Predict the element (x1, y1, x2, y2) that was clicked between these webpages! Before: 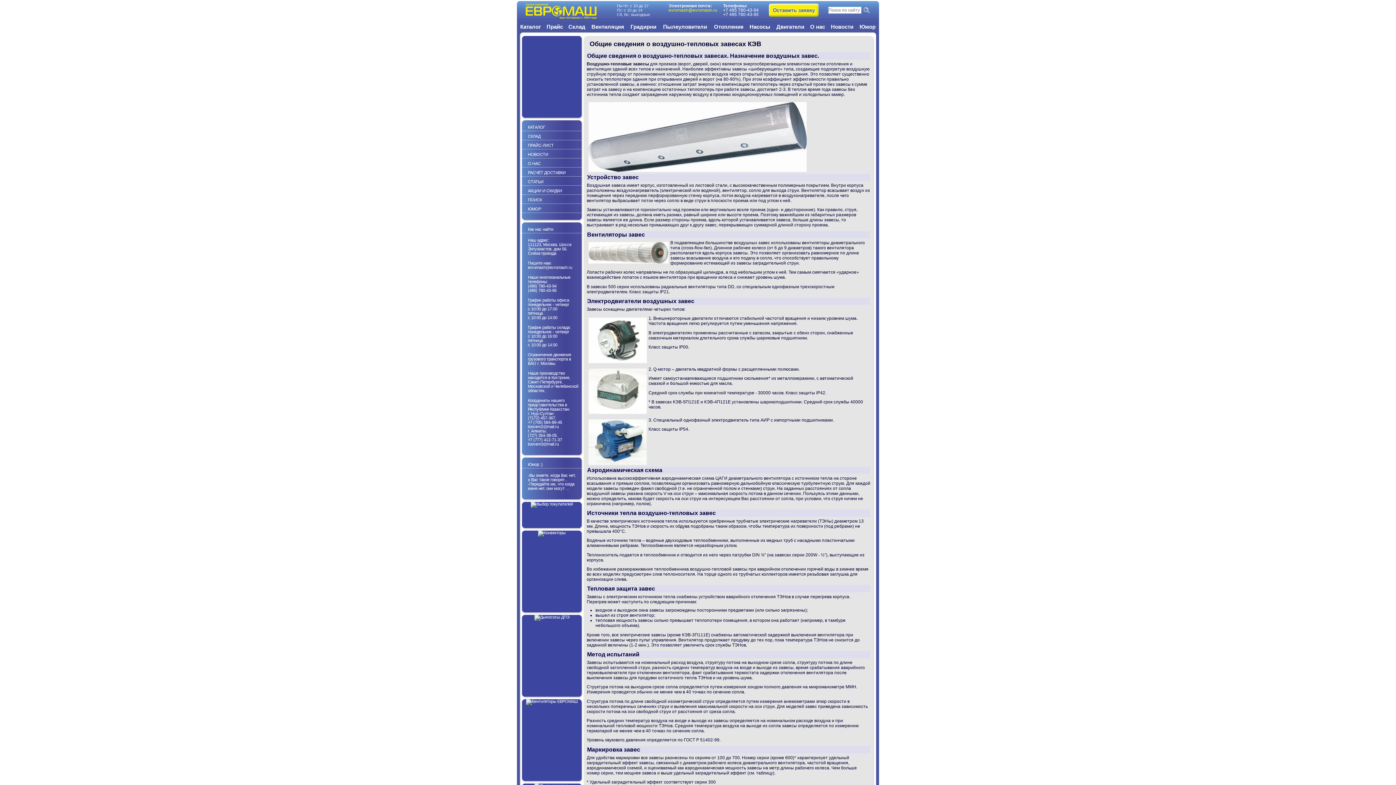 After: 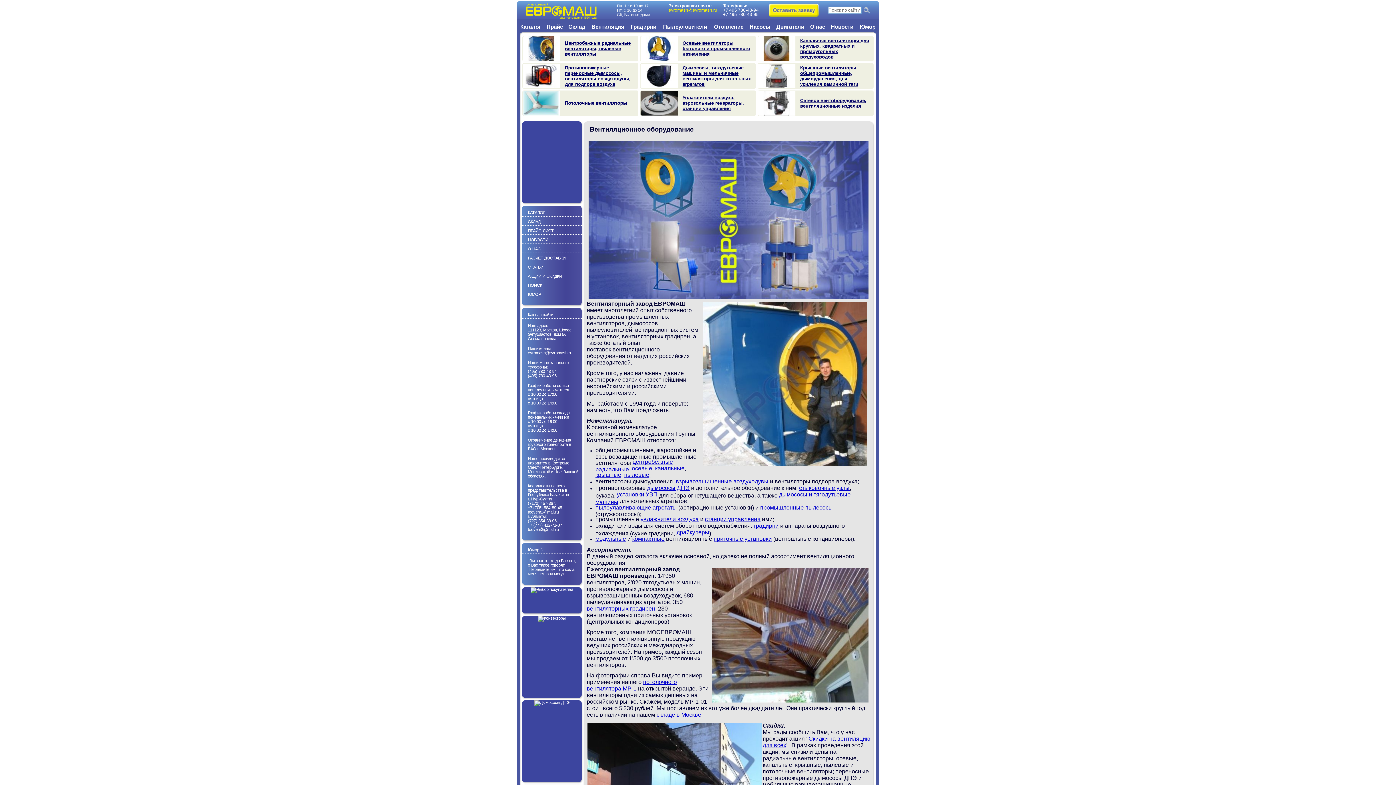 Action: bbox: (526, 699, 577, 704)